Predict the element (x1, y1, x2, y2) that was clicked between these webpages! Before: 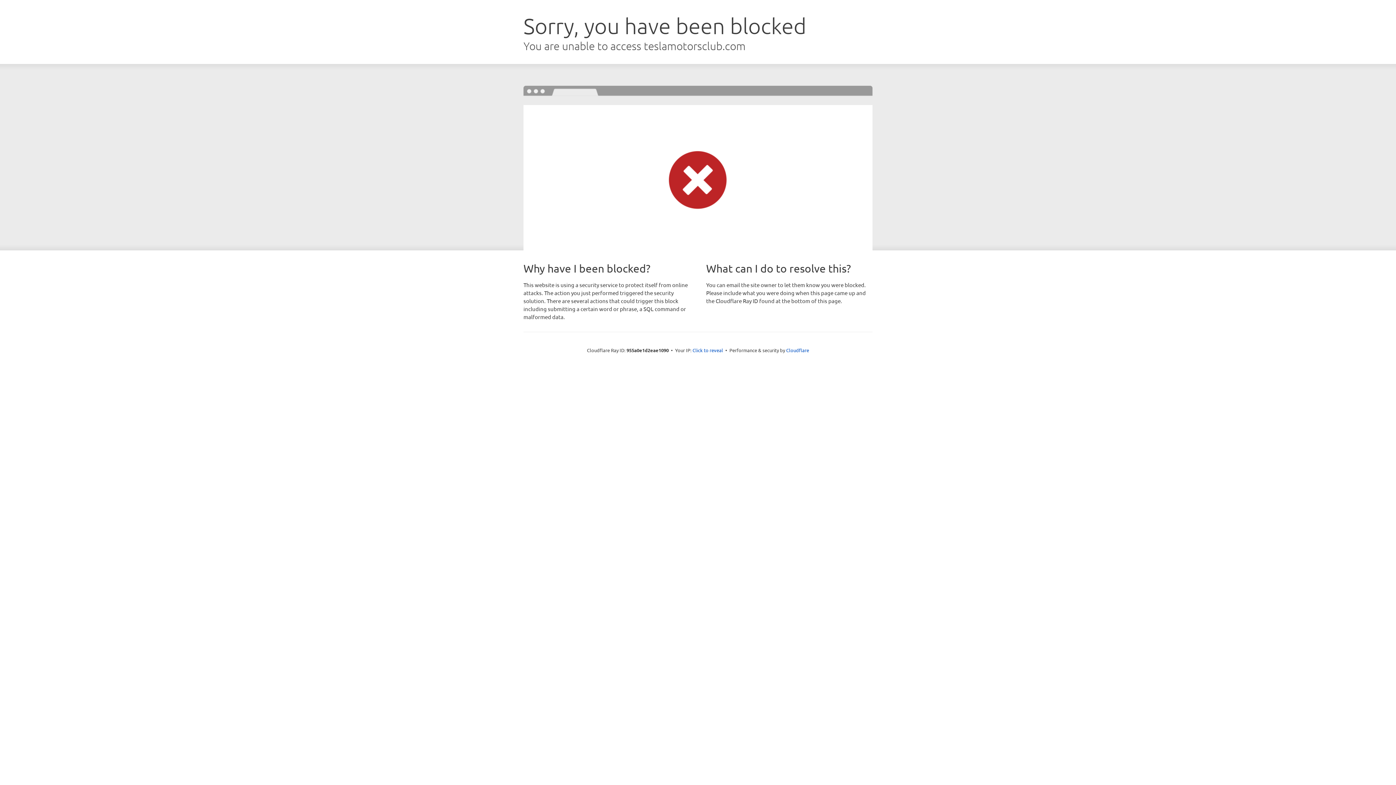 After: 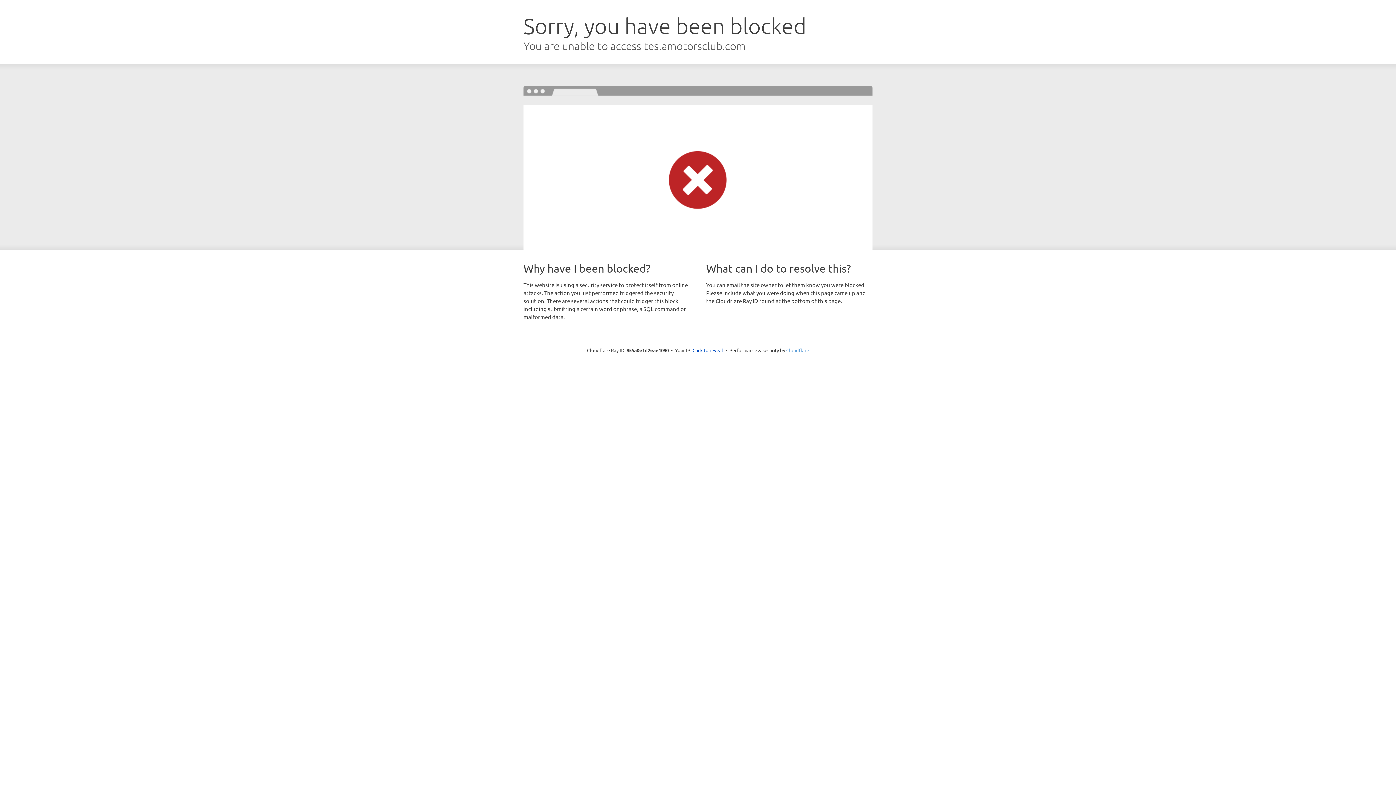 Action: label: Cloudflare bbox: (786, 347, 809, 353)